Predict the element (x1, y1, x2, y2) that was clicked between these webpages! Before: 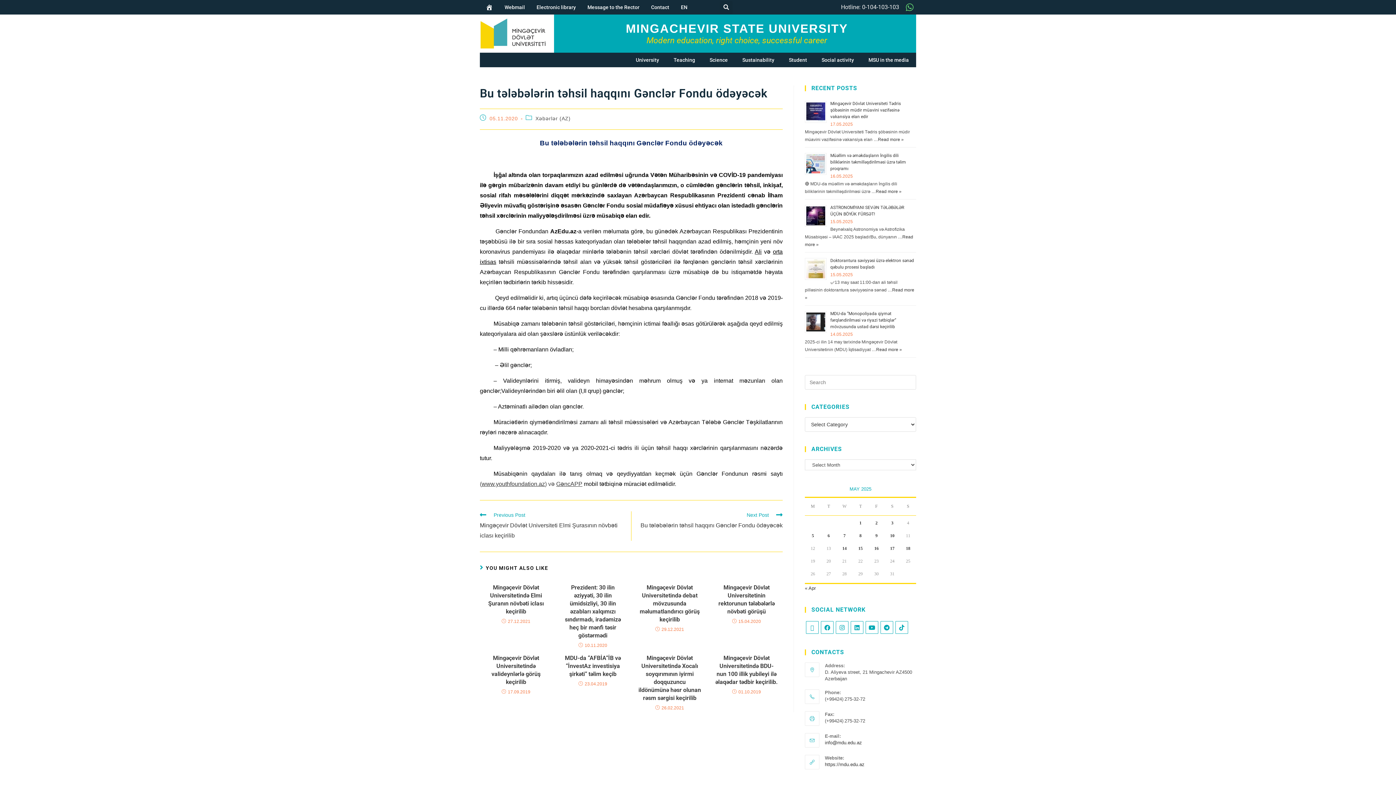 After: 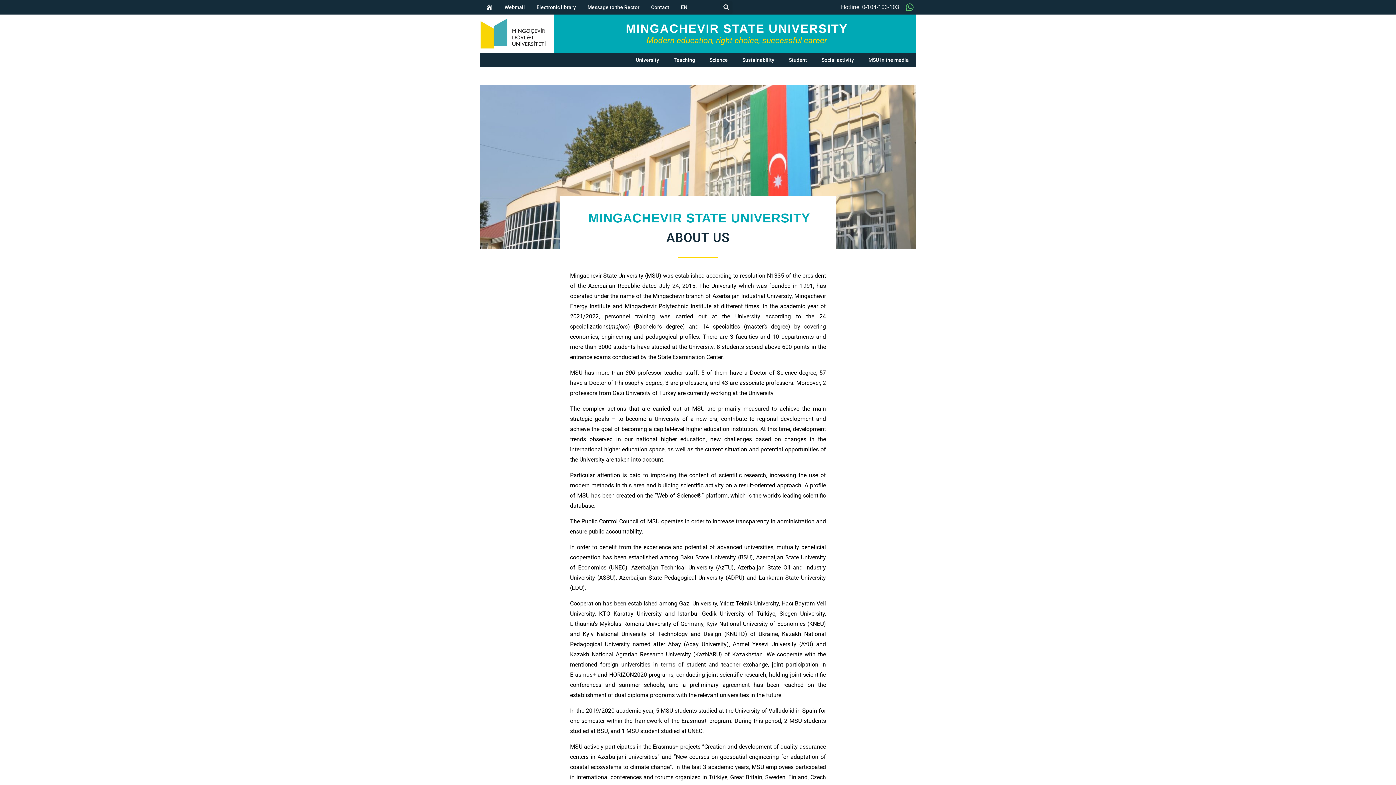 Action: bbox: (625, 21, 848, 35) label: MINGACHEVIR STATE UNIVERSITY